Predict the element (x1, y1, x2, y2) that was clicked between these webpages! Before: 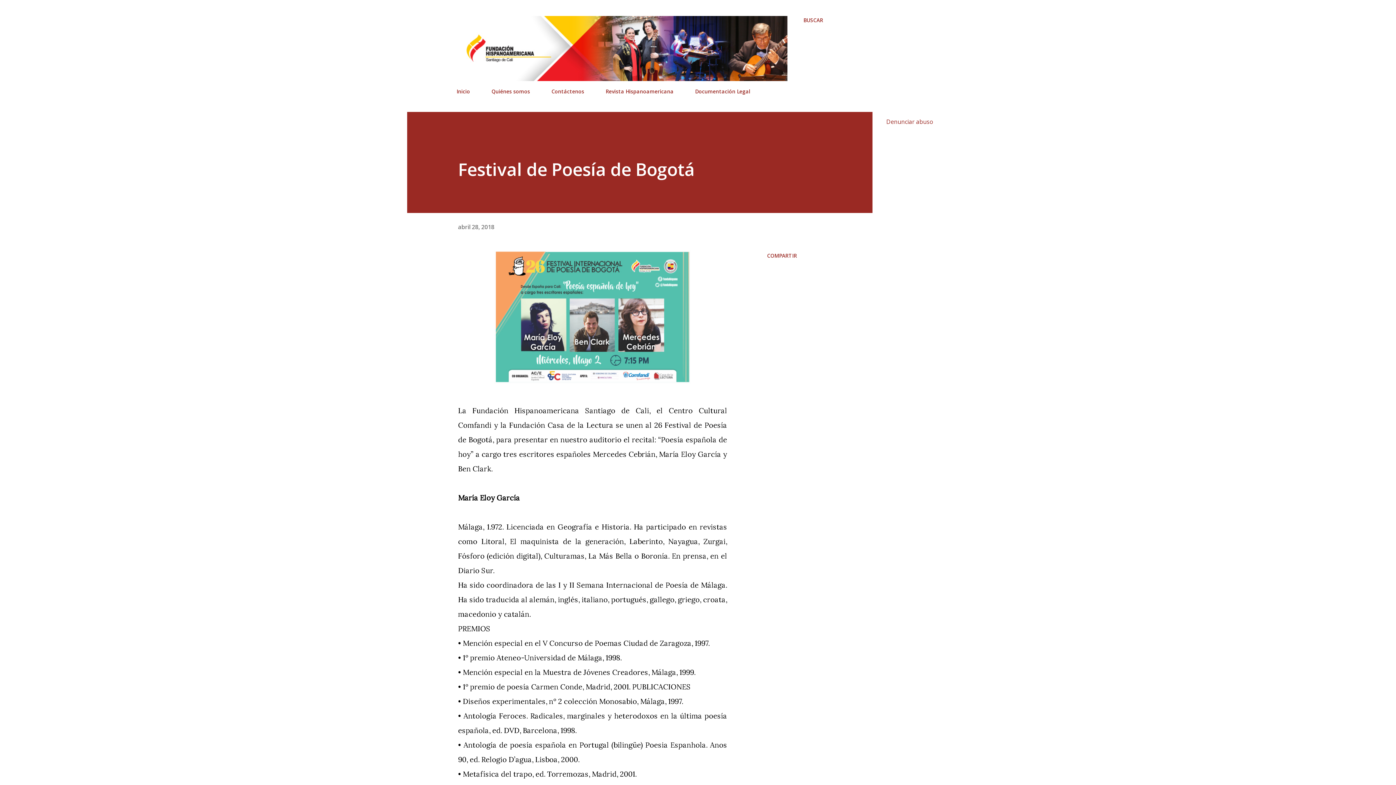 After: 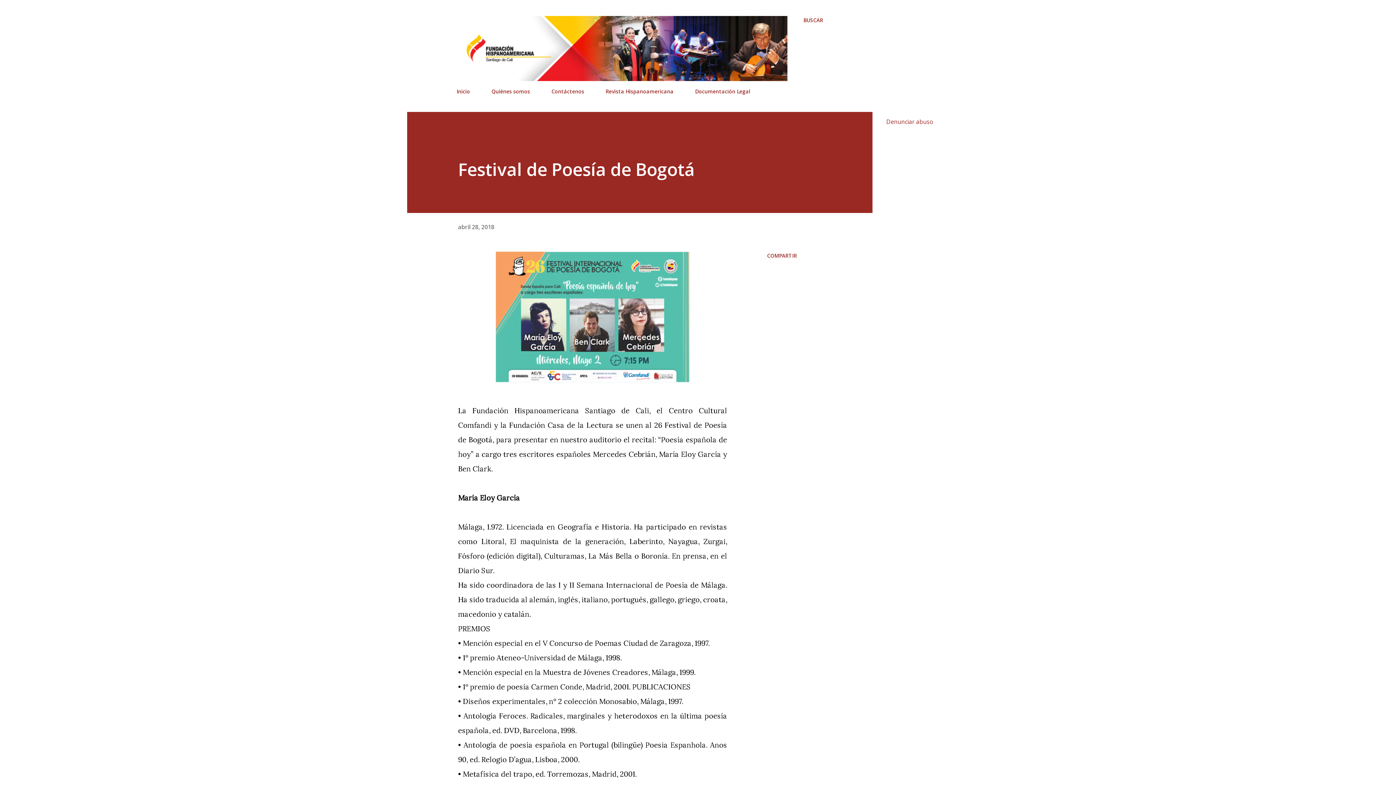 Action: label: Denunciar abuso bbox: (886, 117, 933, 125)